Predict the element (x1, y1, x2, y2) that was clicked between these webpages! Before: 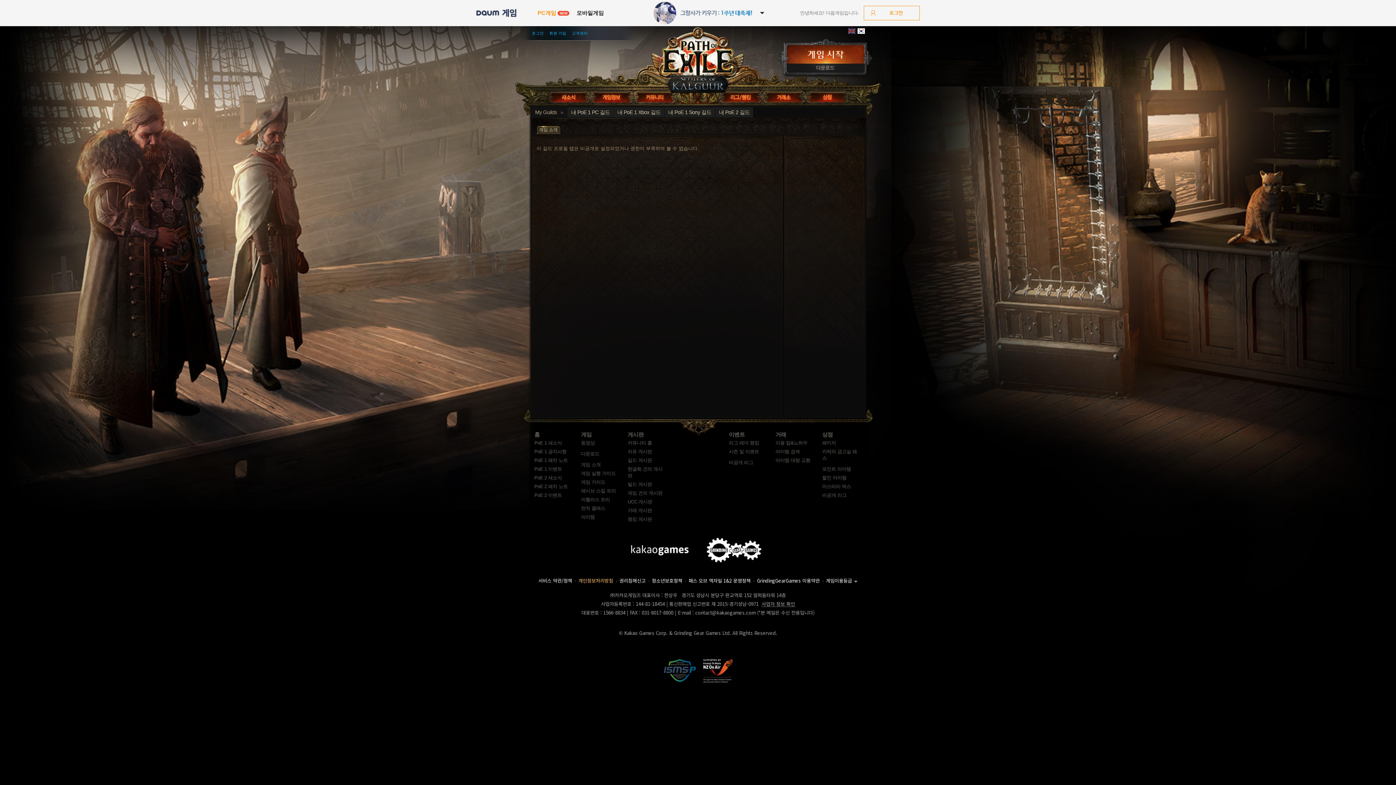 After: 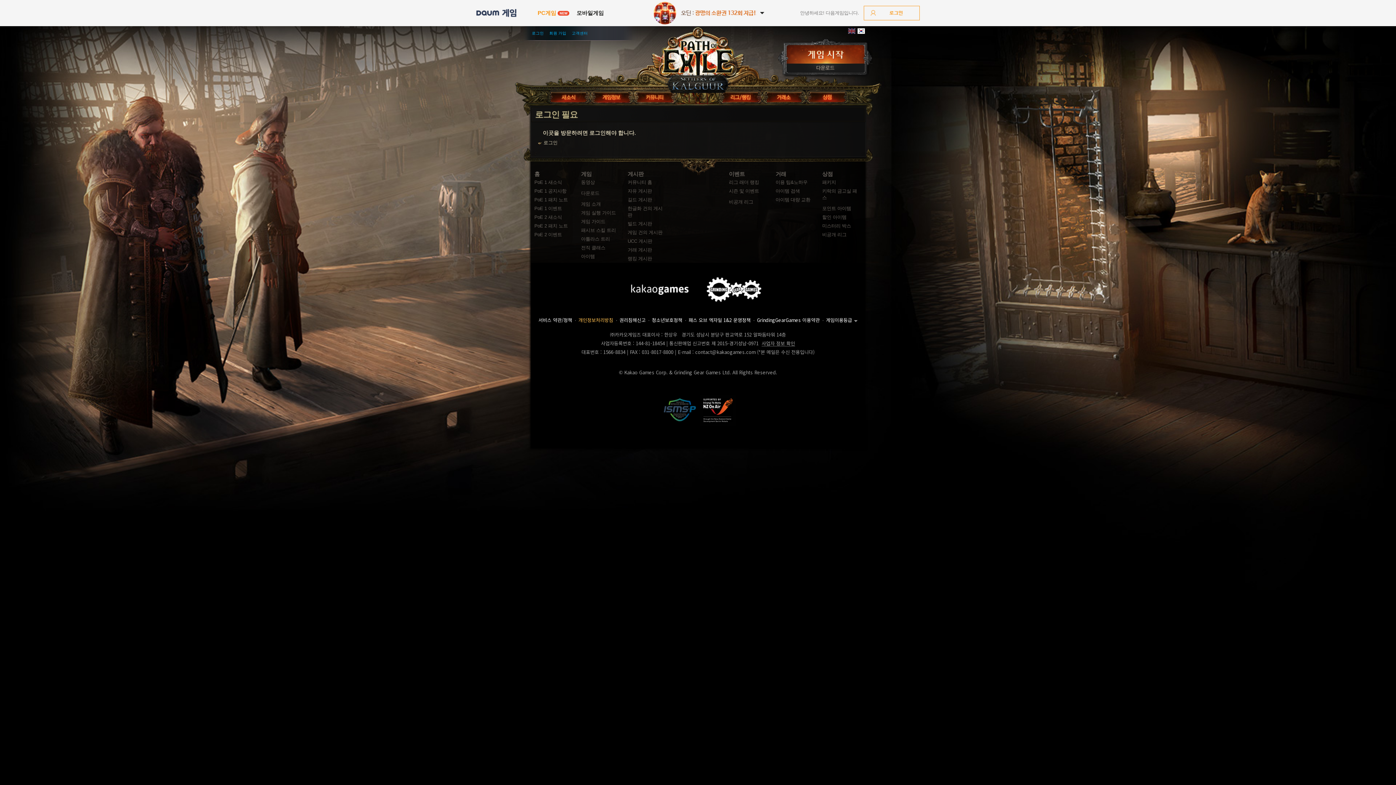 Action: bbox: (715, 107, 753, 117) label: 내 PoE 2 길드